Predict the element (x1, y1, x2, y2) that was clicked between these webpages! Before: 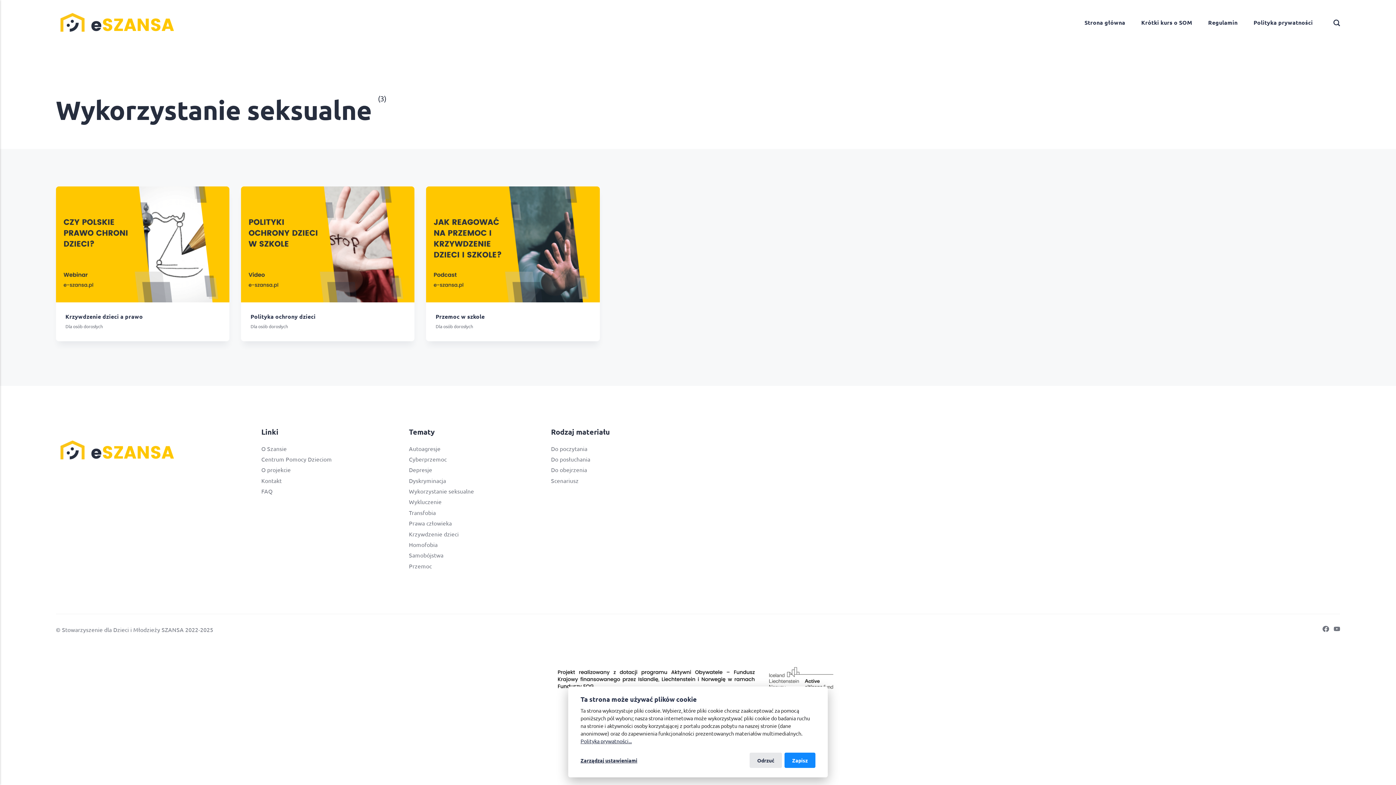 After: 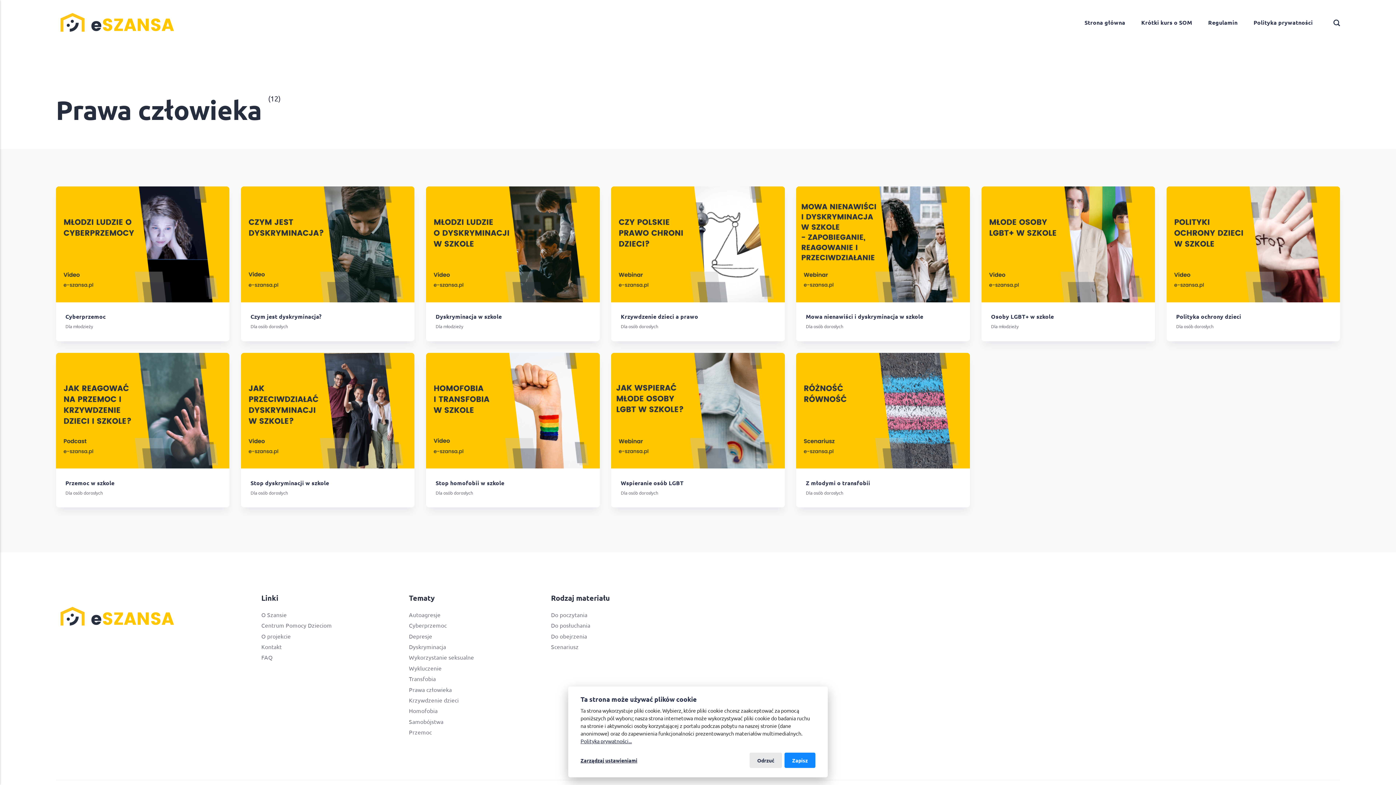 Action: label: Prawa człowieka bbox: (409, 519, 451, 526)